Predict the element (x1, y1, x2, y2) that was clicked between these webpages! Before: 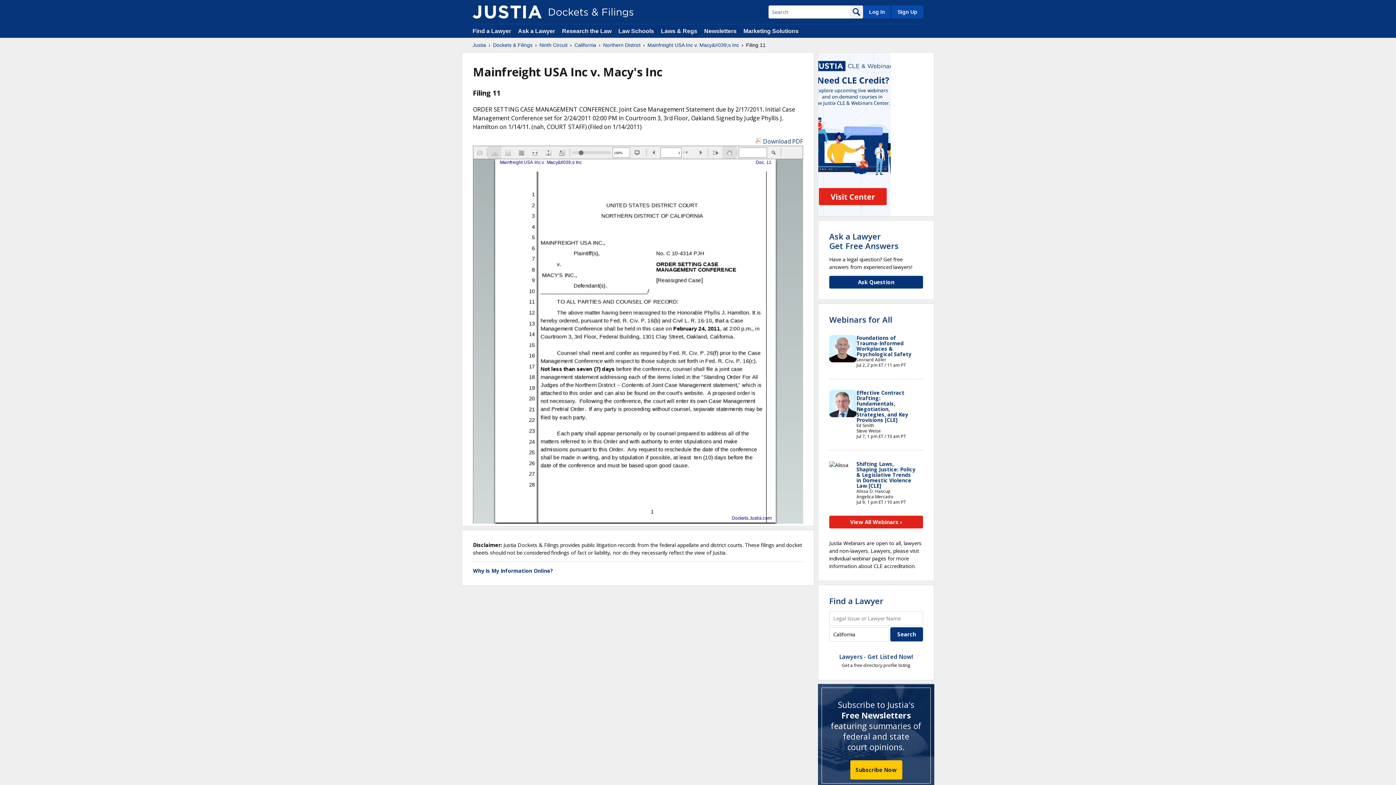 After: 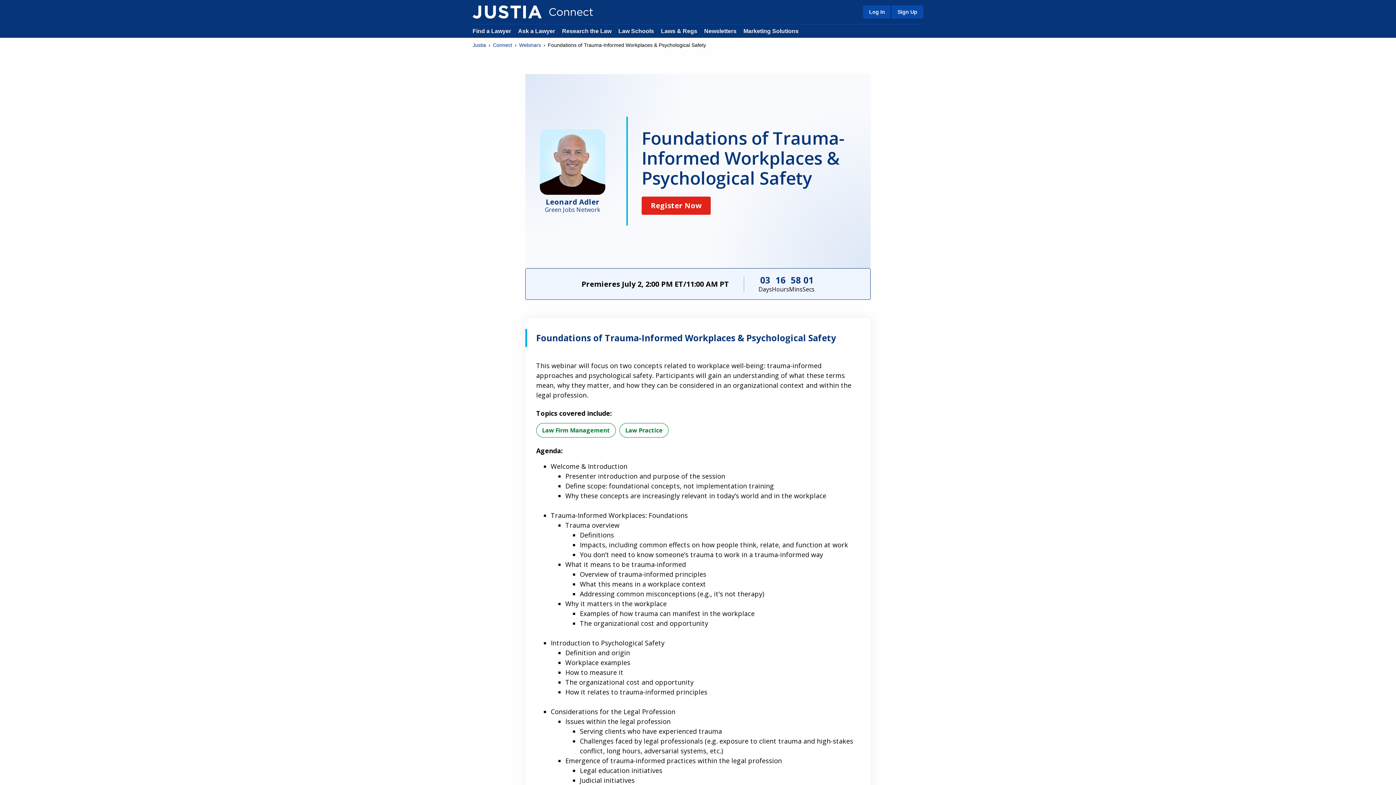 Action: bbox: (856, 334, 911, 357) label: Foundations of Trauma-Informed Workplaces & Psychological Safety